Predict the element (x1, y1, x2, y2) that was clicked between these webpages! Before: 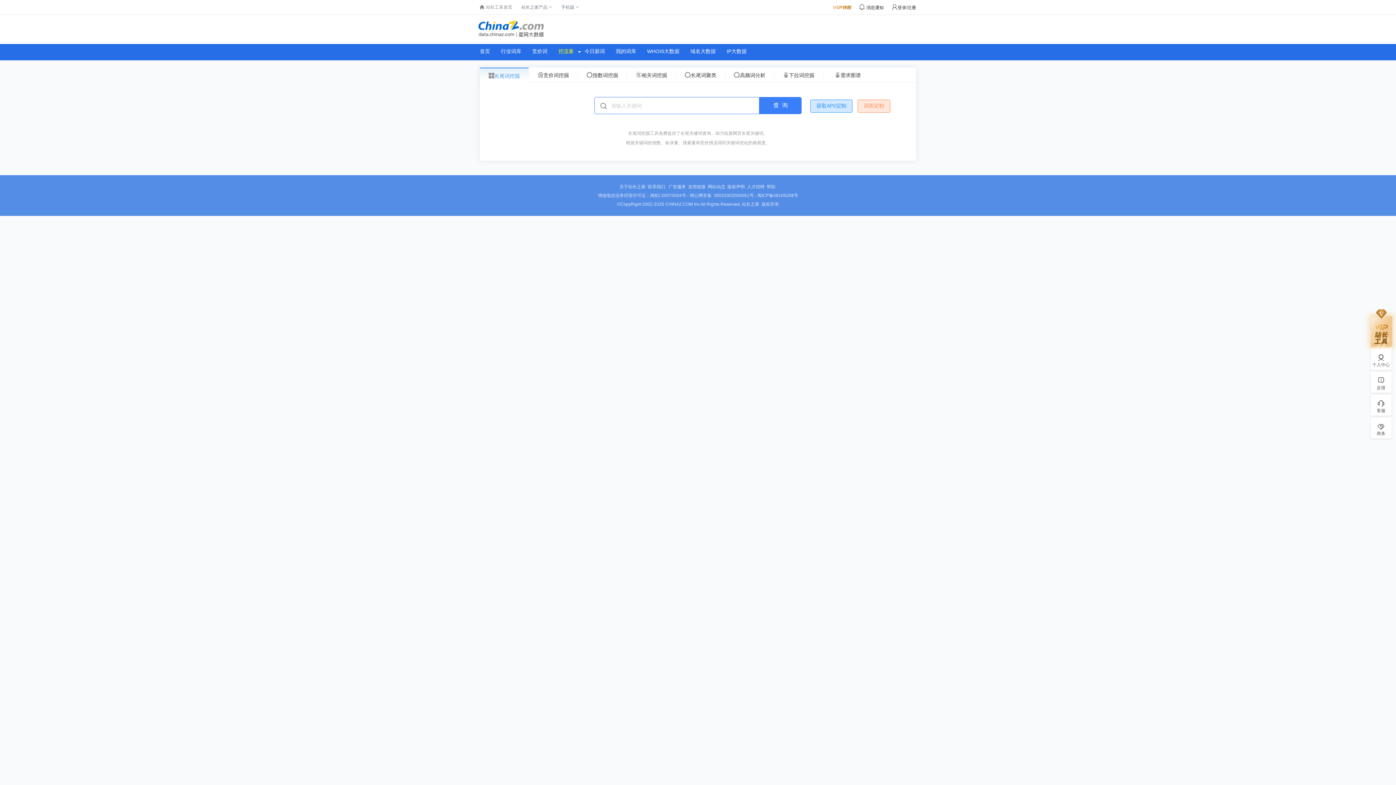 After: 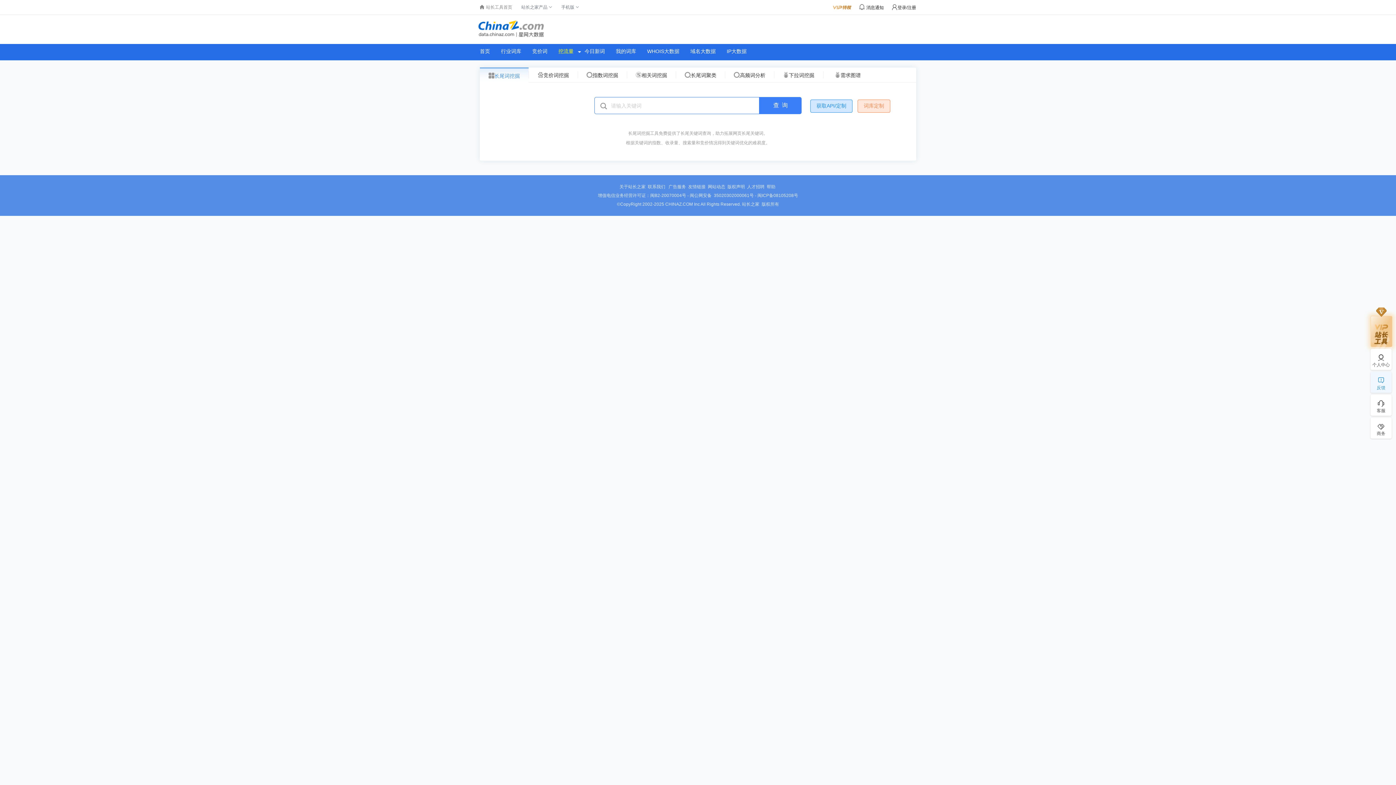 Action: label: 反馈 bbox: (1370, 376, 1392, 391)